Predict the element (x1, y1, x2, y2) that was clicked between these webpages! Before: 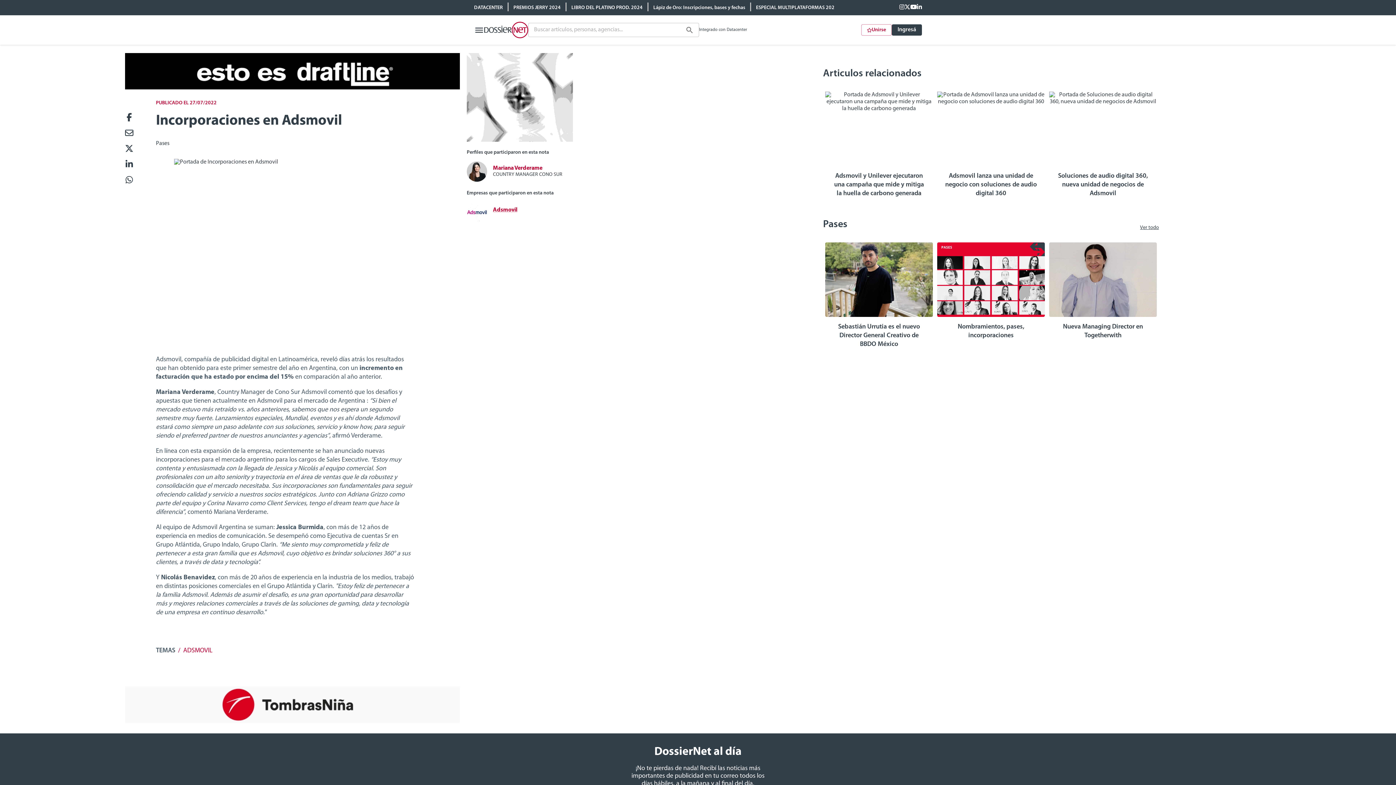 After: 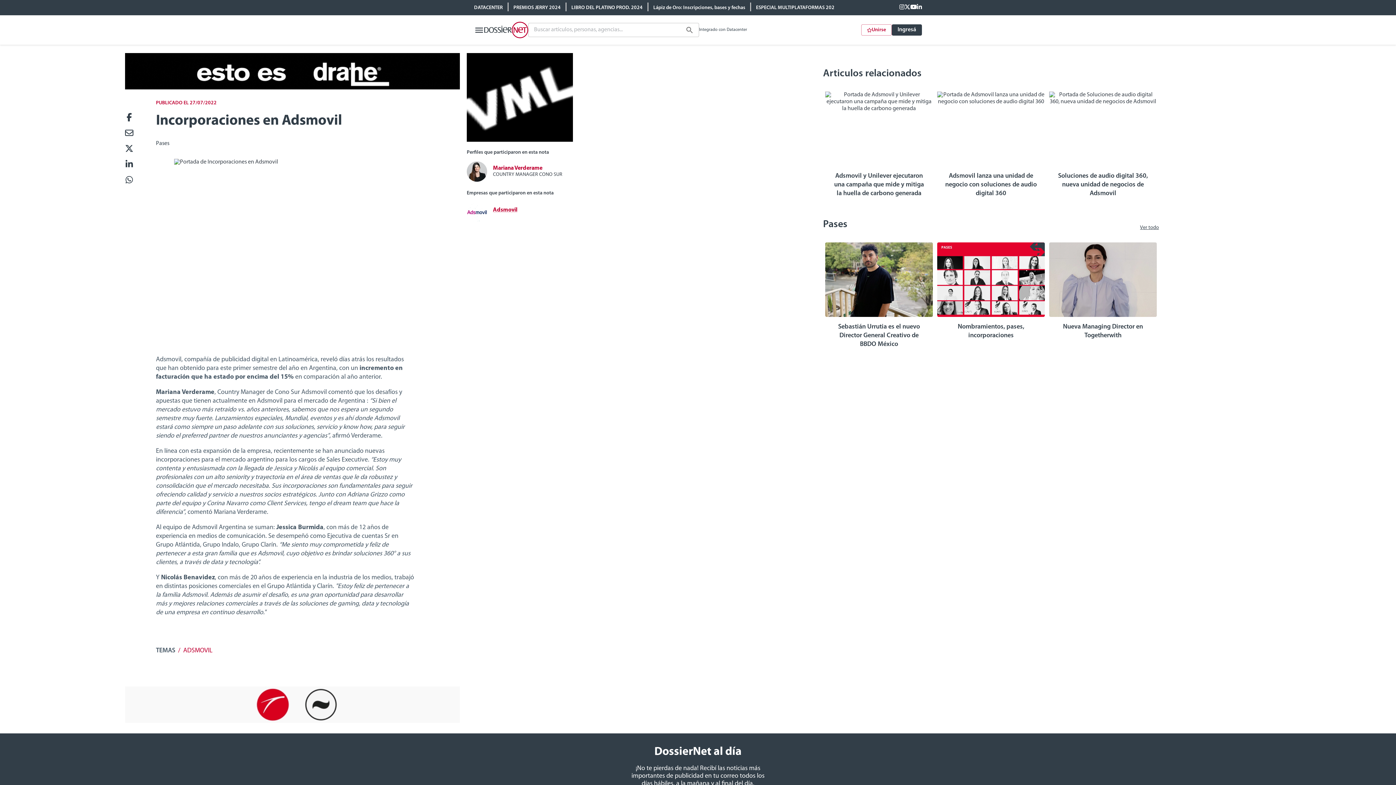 Action: bbox: (125, 85, 460, 91)